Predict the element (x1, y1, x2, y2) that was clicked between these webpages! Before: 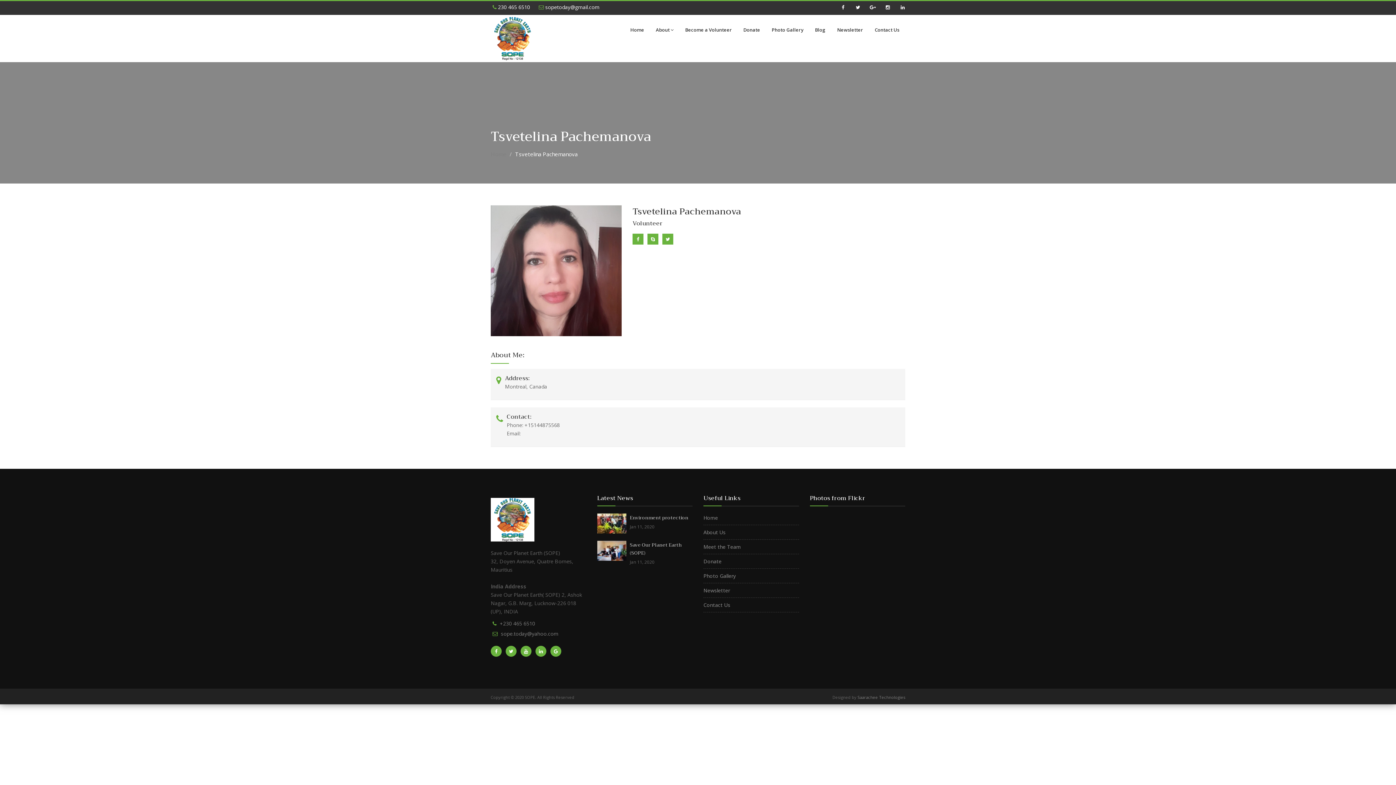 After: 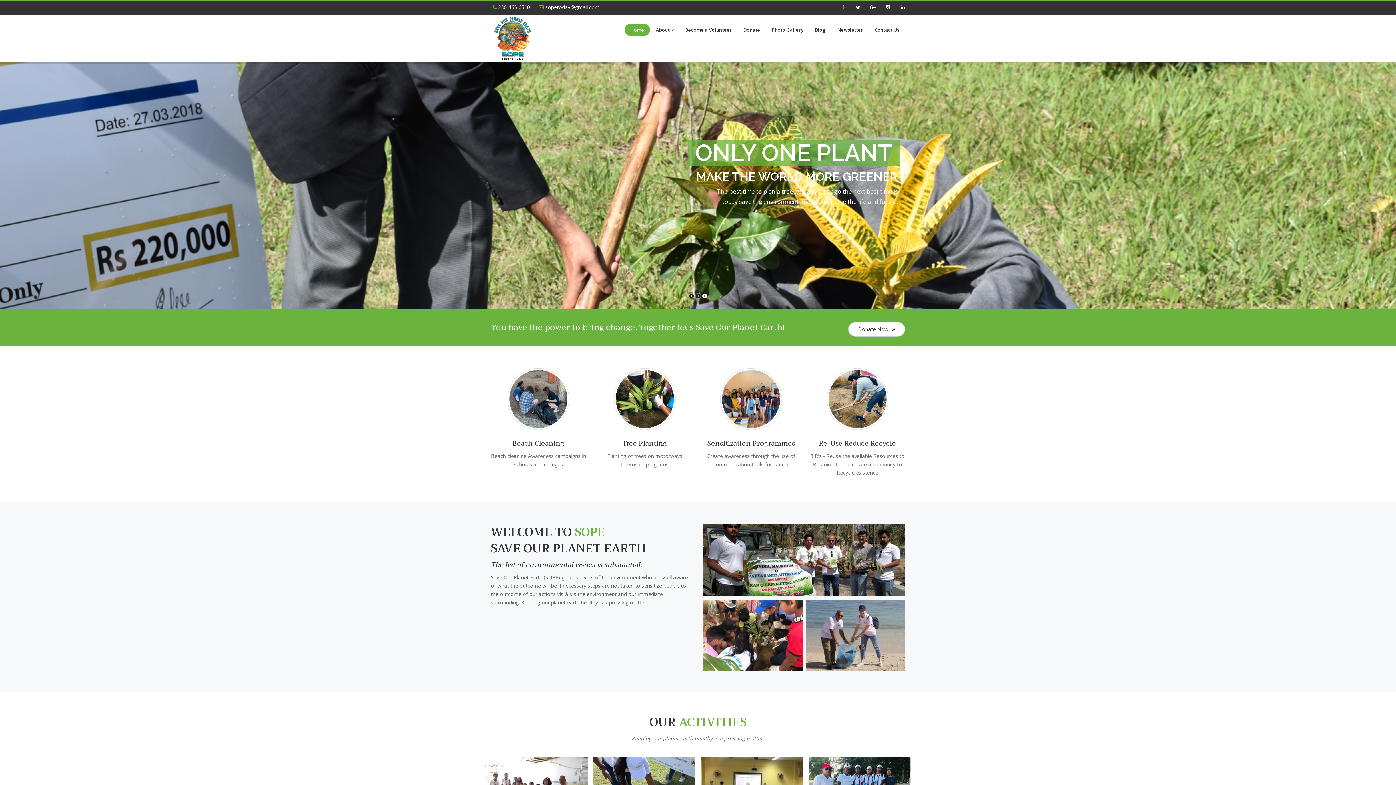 Action: bbox: (703, 514, 718, 521) label: Home